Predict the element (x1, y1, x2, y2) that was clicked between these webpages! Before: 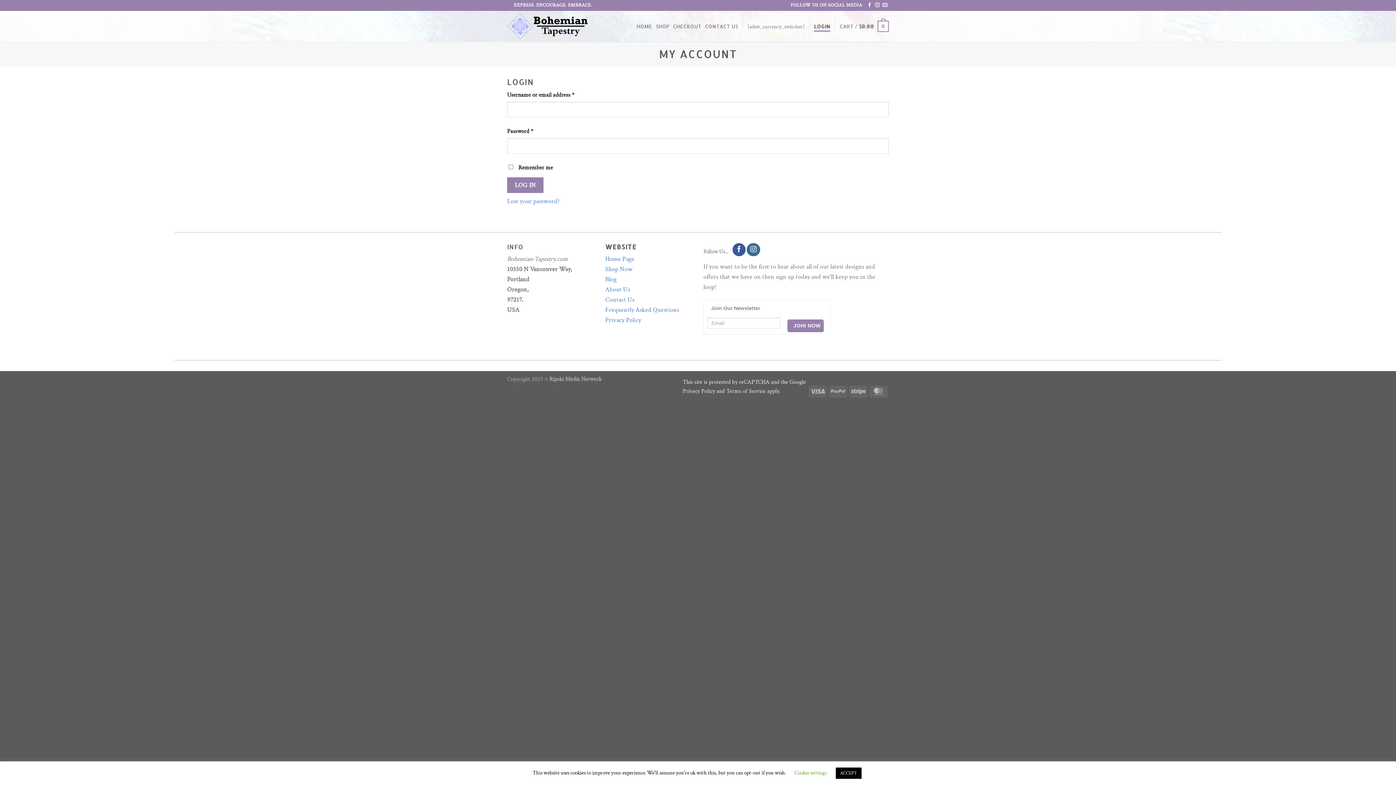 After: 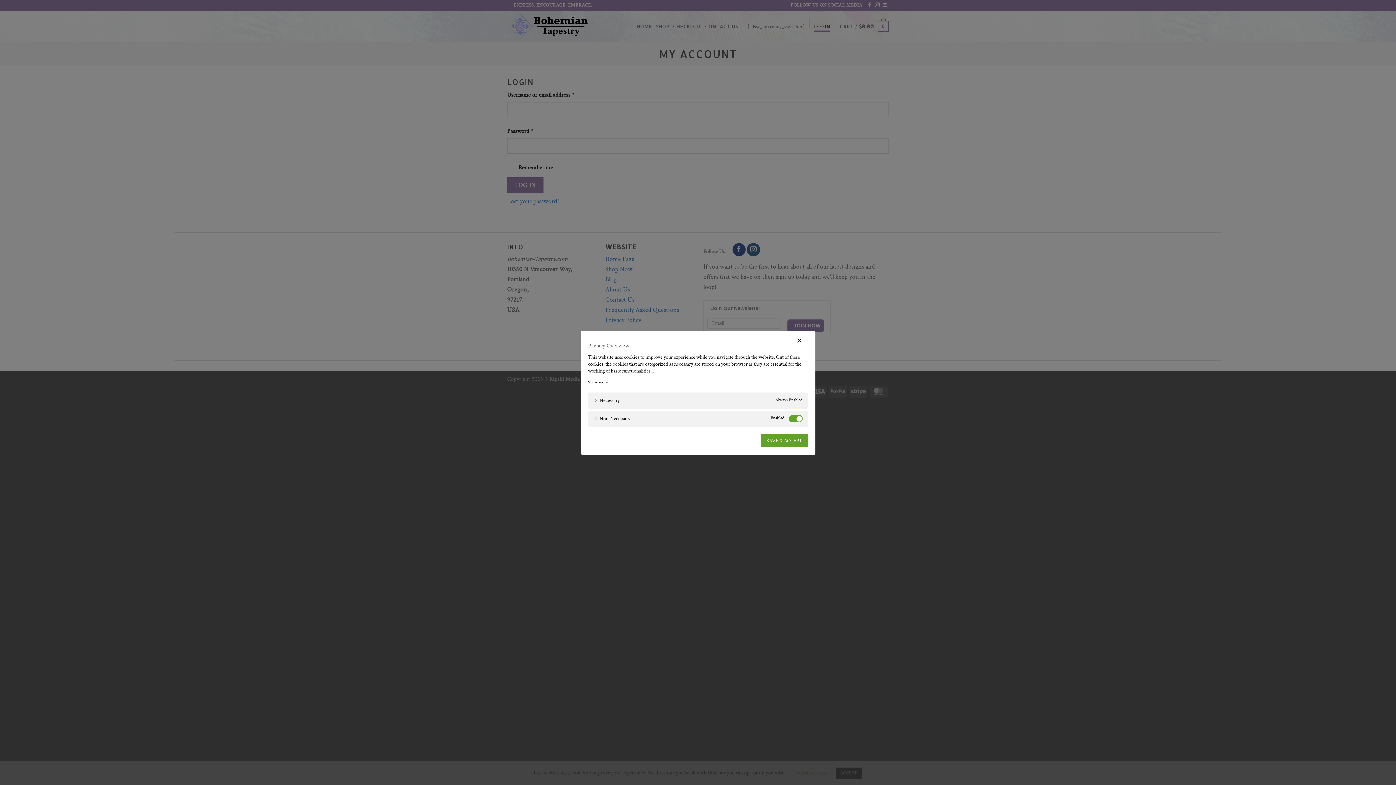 Action: label: Cookie settings bbox: (794, 769, 826, 776)